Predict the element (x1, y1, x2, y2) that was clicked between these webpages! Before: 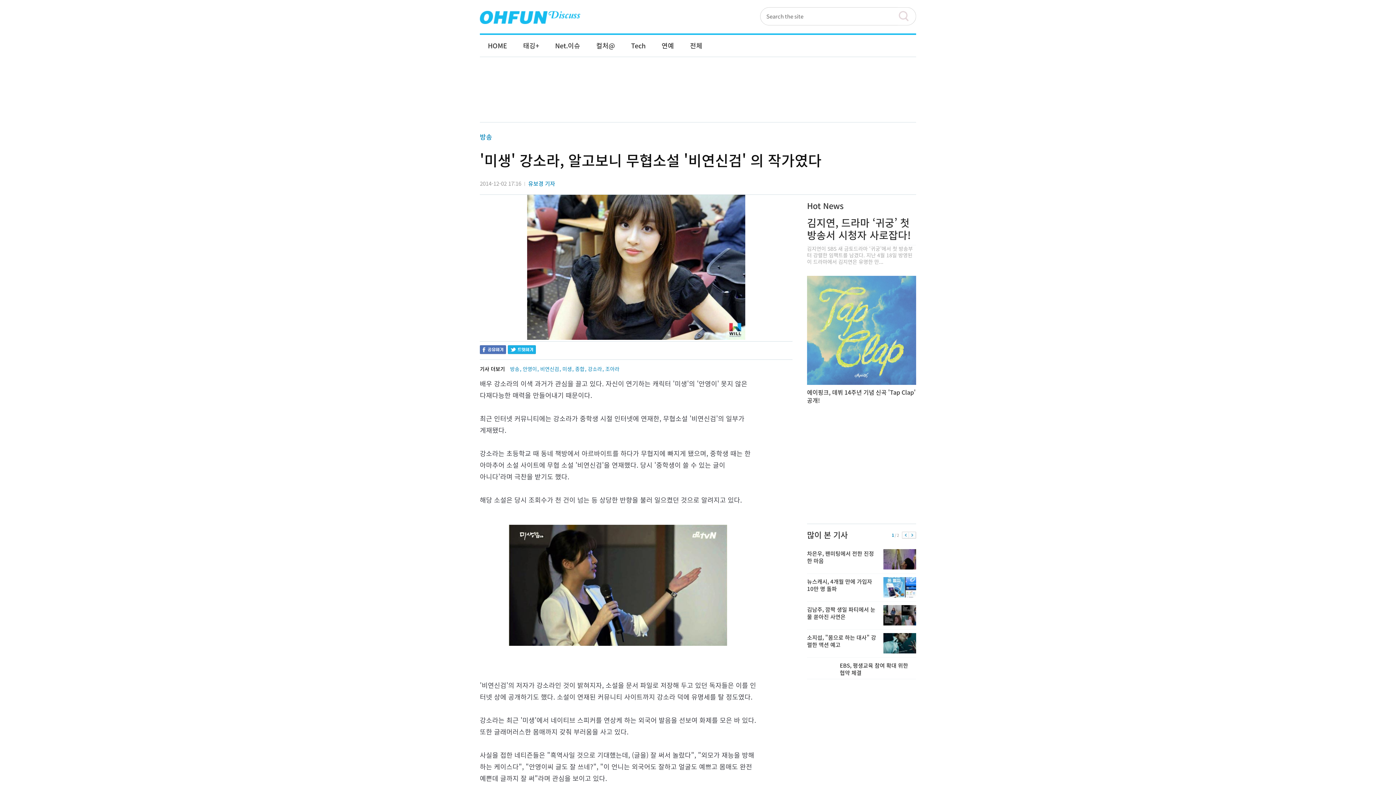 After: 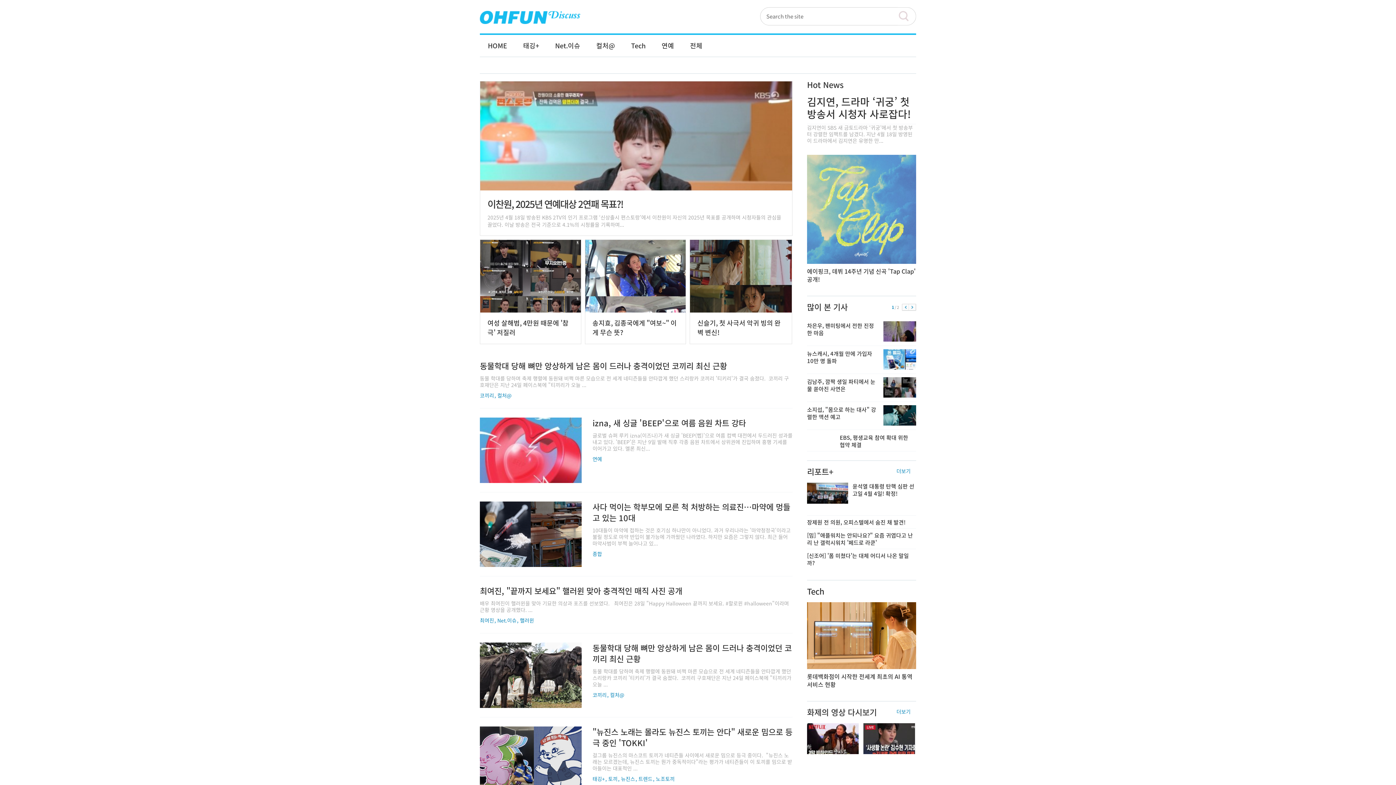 Action: bbox: (480, 11, 580, 27)